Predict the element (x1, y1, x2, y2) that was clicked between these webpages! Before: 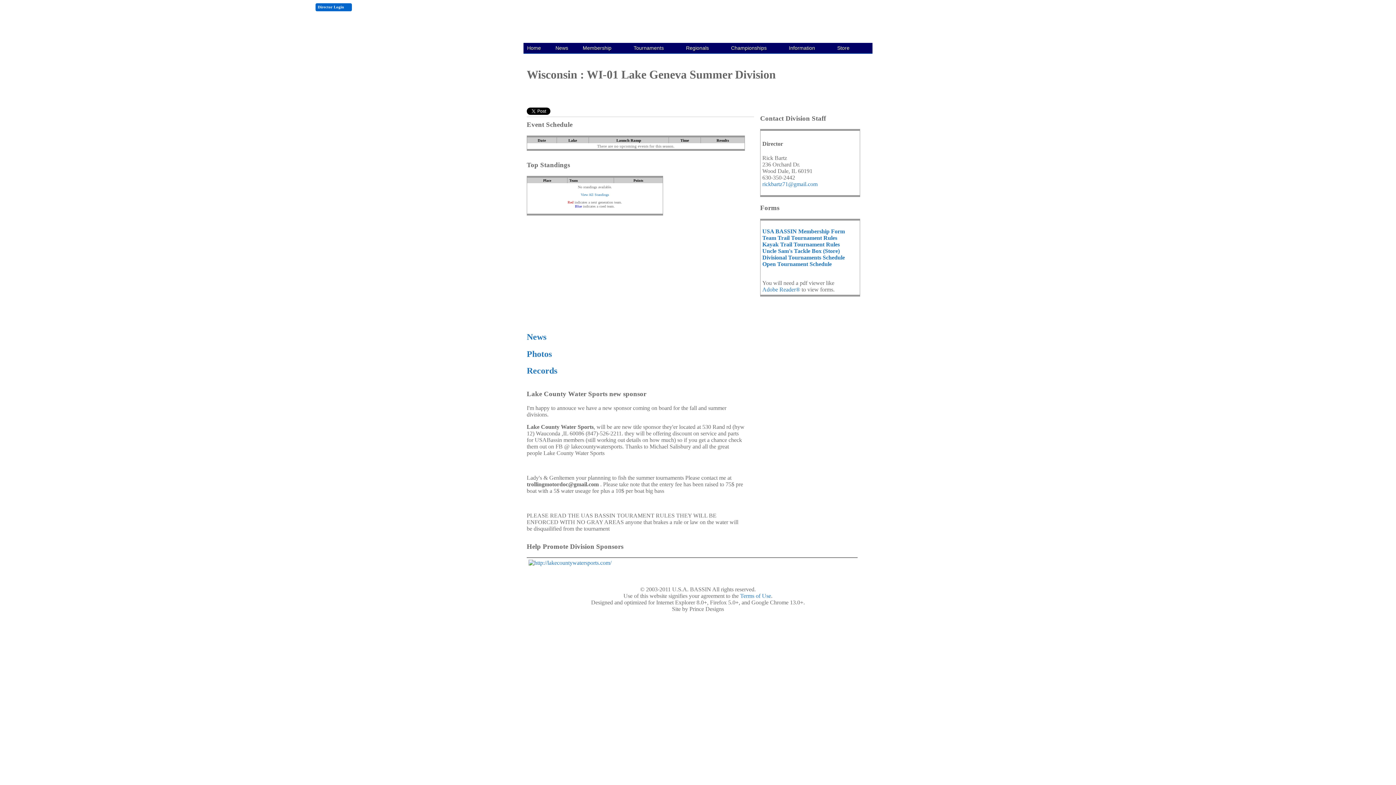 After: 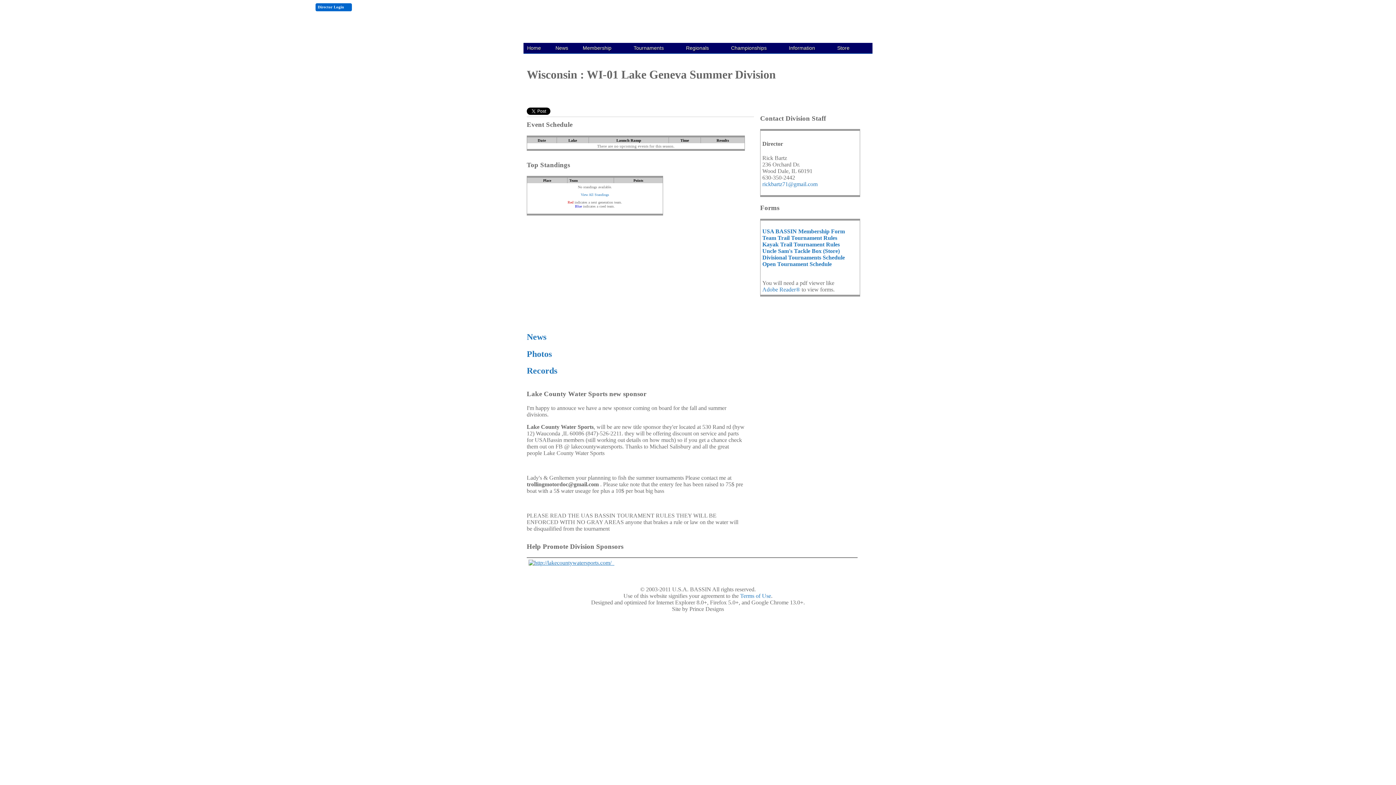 Action: bbox: (528, 559, 614, 566) label:   